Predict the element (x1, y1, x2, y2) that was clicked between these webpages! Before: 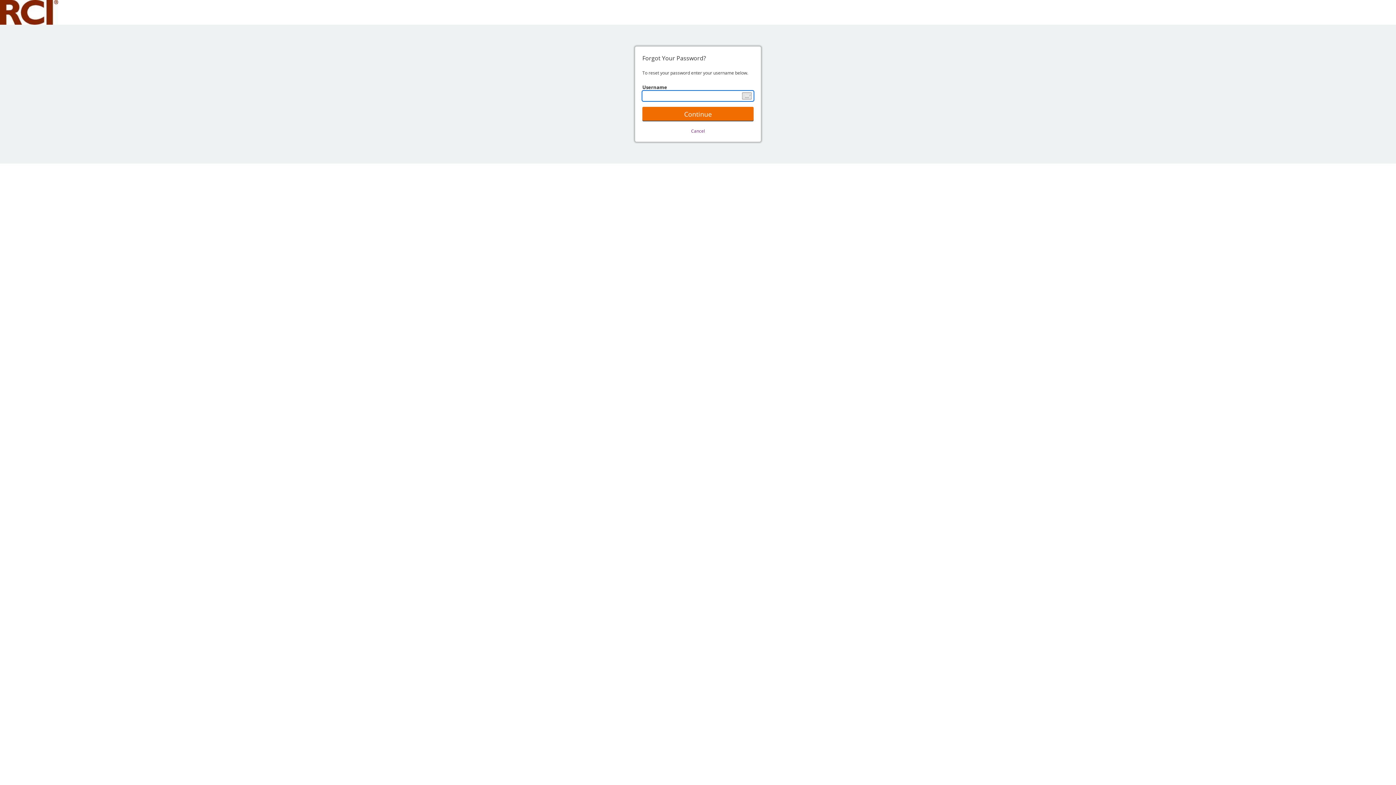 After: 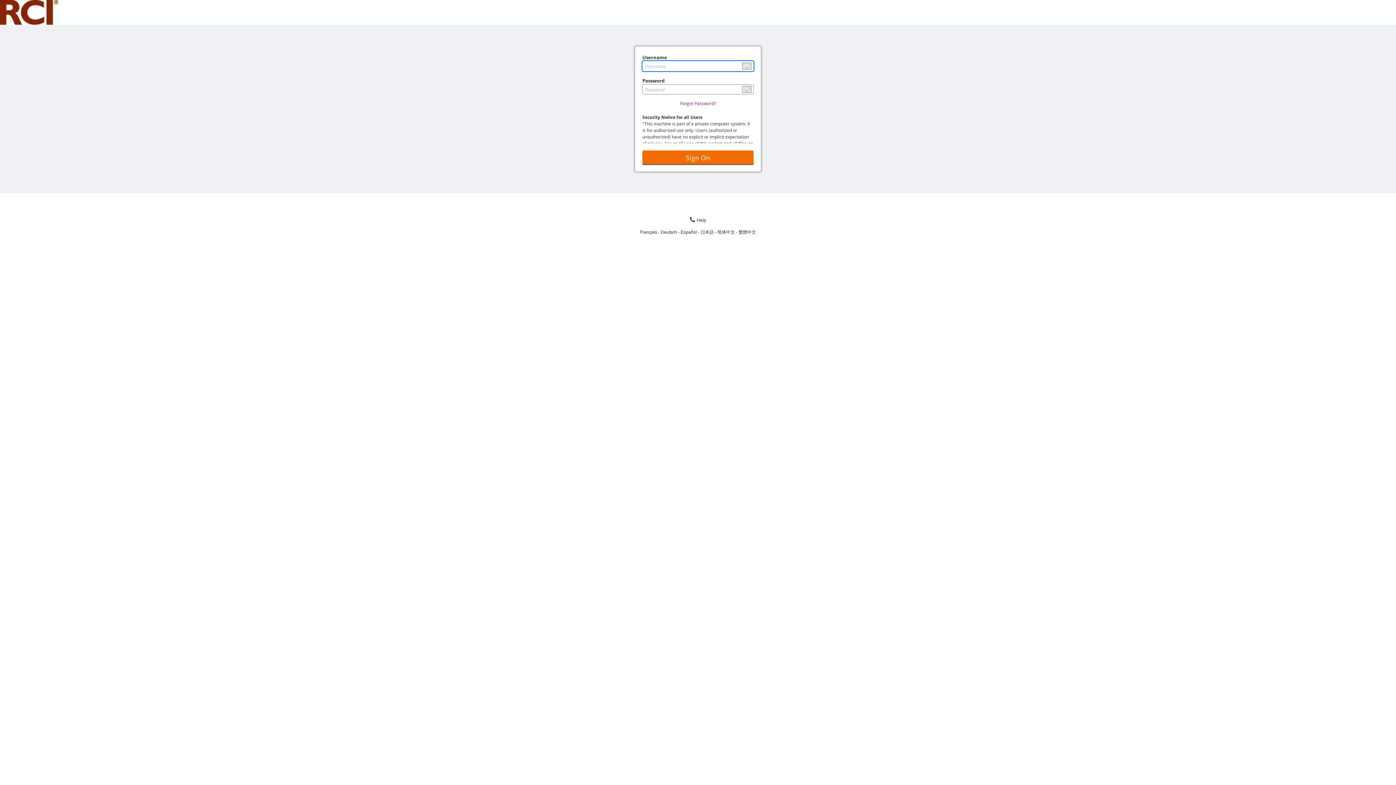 Action: label: Cancel bbox: (691, 128, 705, 134)